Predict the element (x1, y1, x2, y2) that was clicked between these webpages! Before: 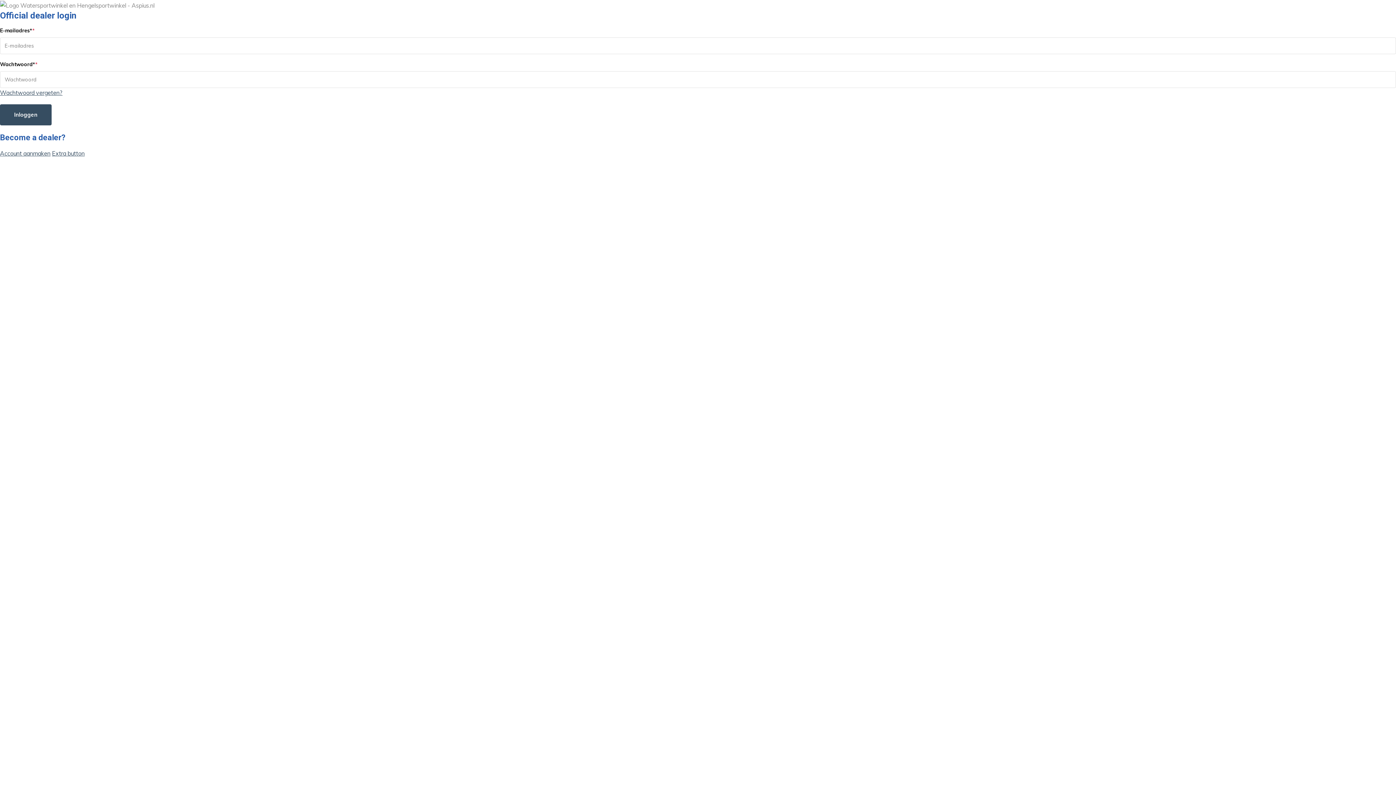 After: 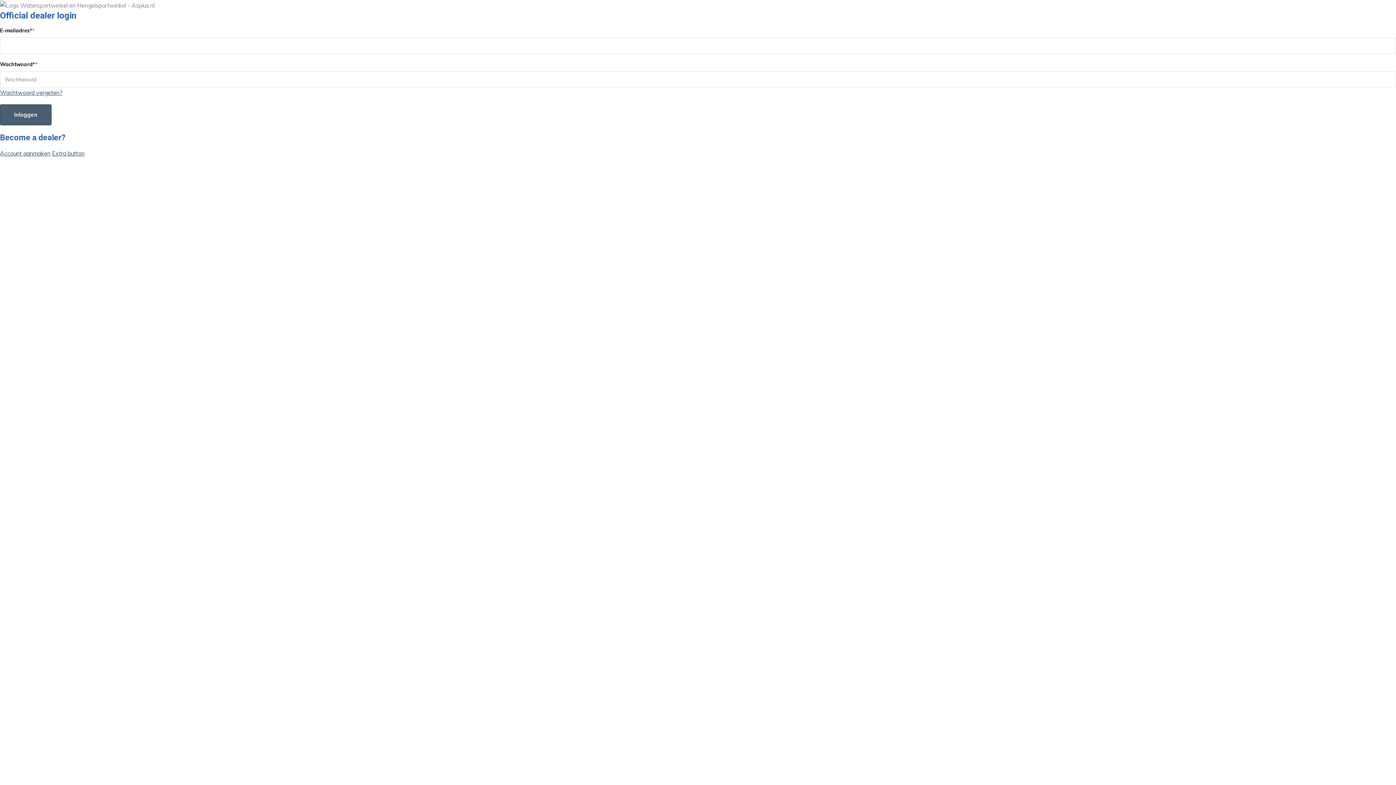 Action: label: Inloggen bbox: (0, 104, 51, 125)